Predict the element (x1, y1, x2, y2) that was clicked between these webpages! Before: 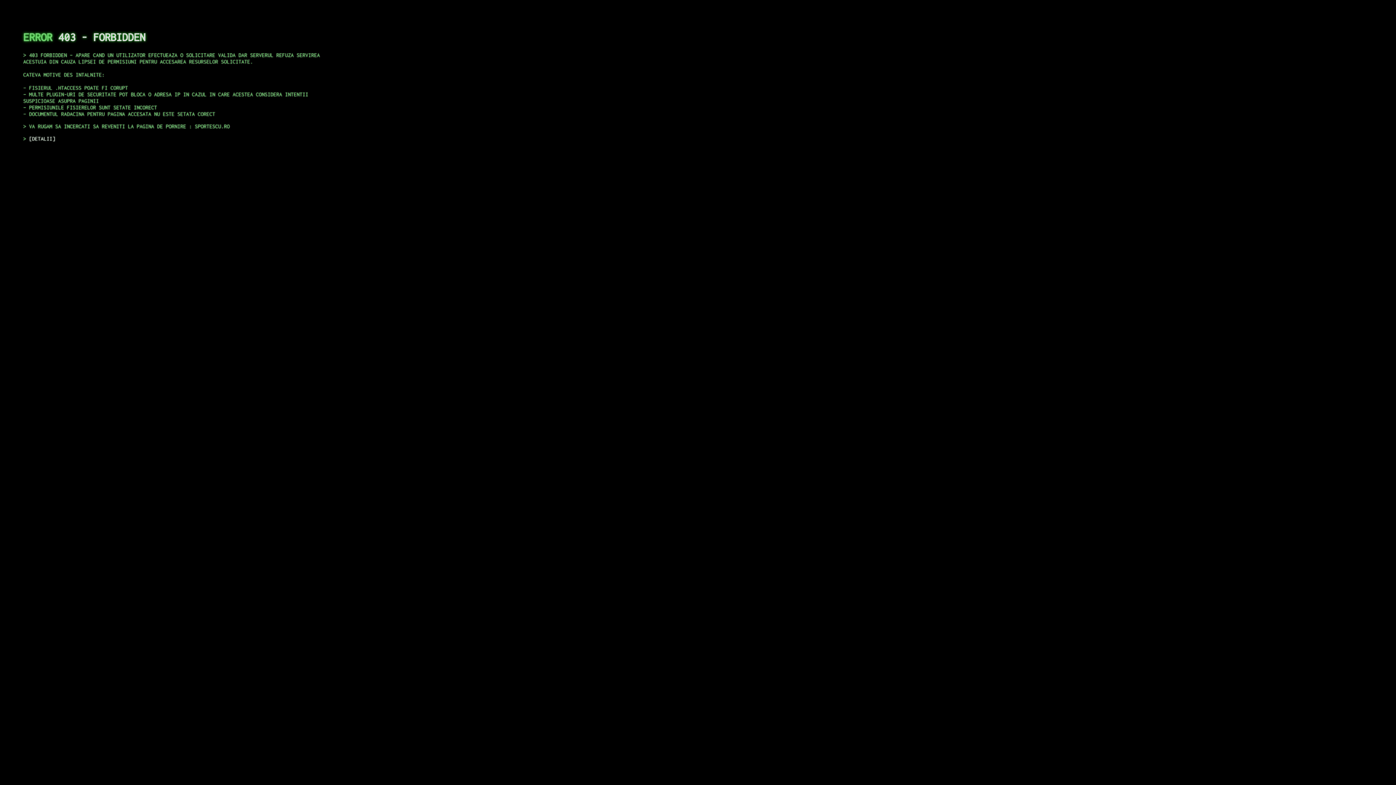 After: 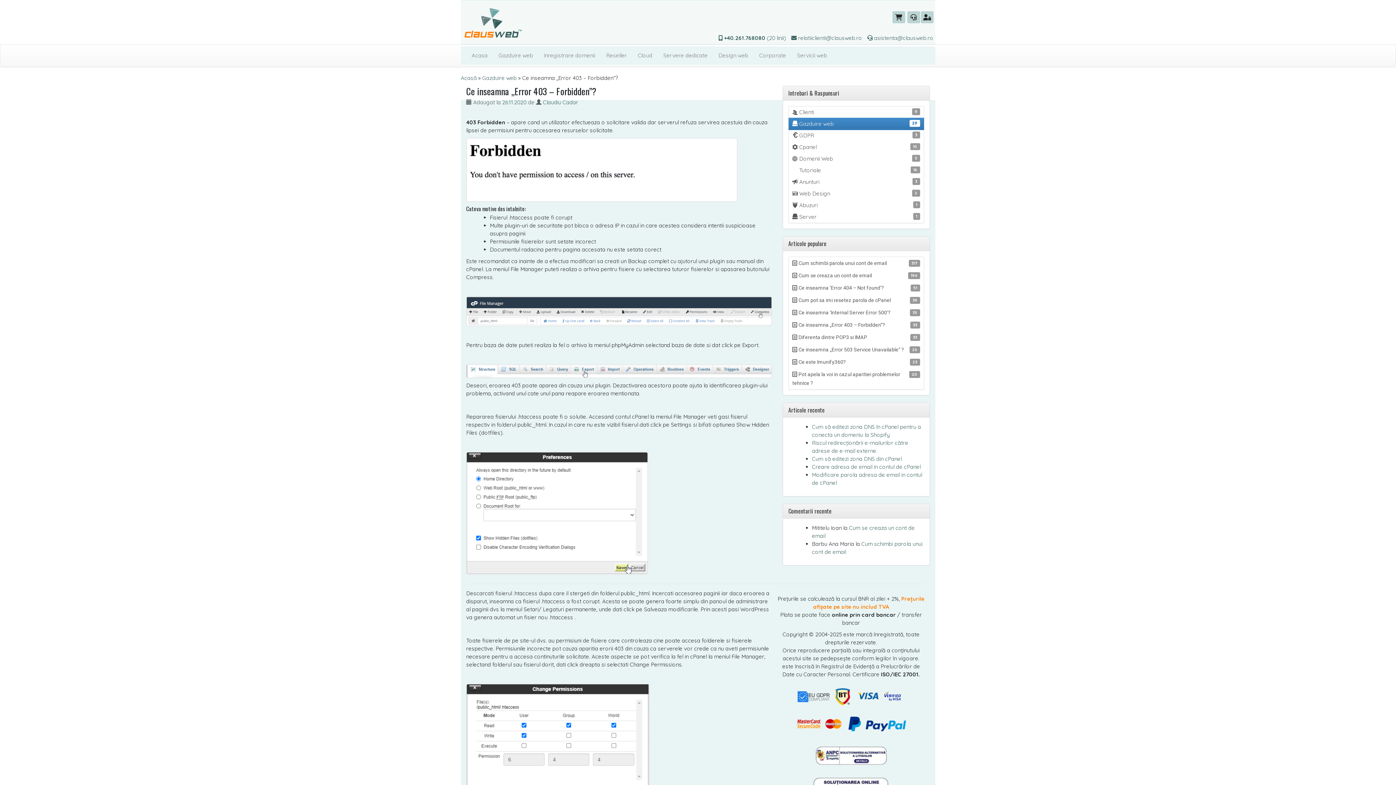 Action: label: DETALII bbox: (29, 135, 55, 141)